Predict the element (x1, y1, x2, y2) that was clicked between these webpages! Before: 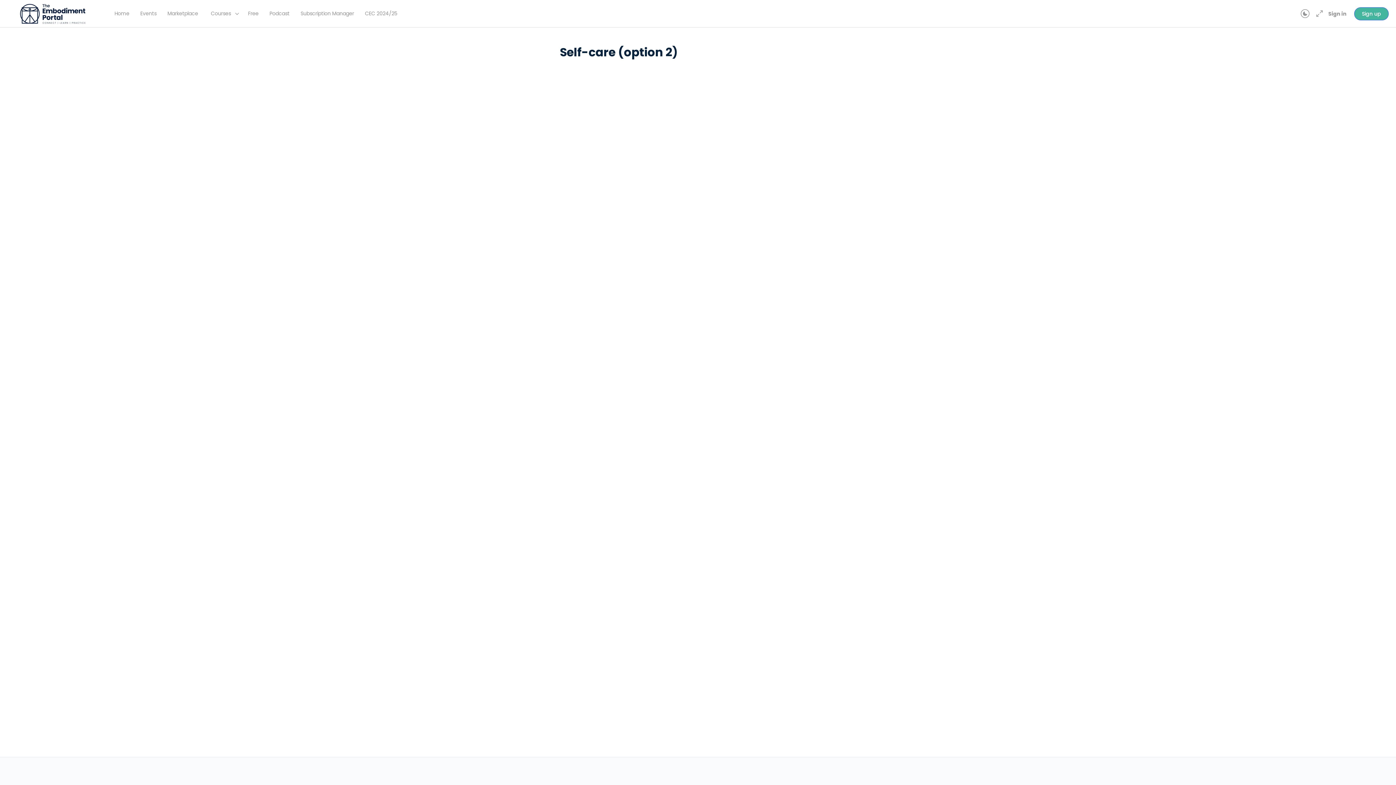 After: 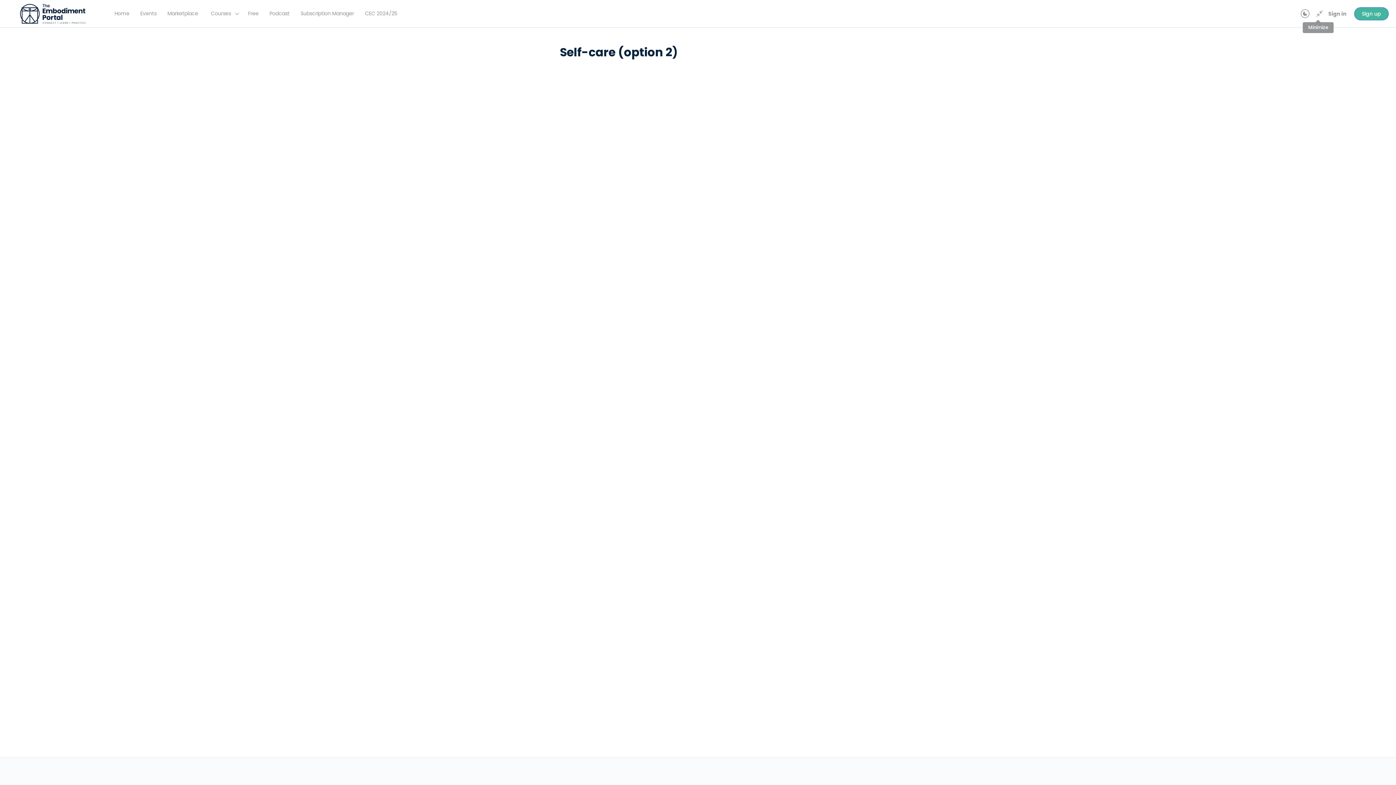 Action: bbox: (1312, 9, 1324, 18)